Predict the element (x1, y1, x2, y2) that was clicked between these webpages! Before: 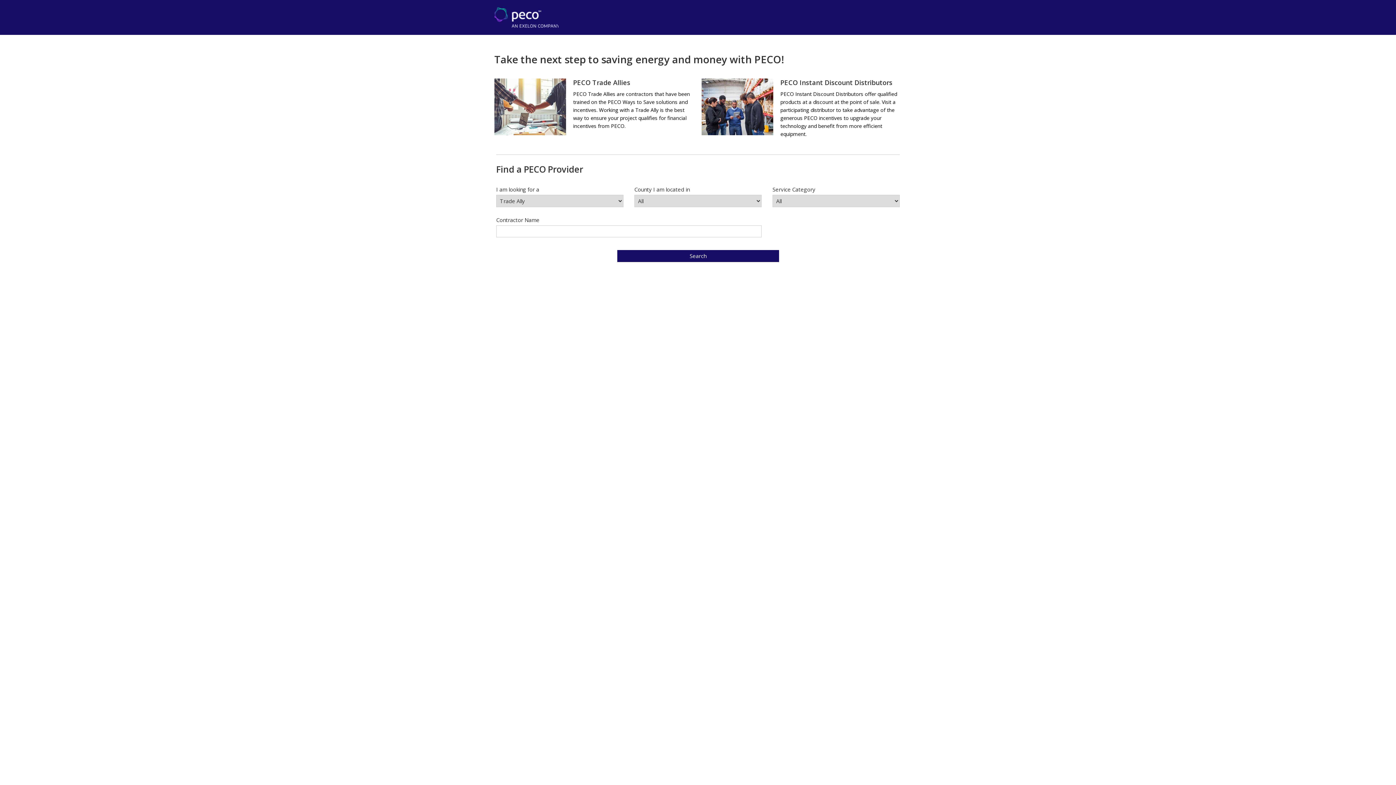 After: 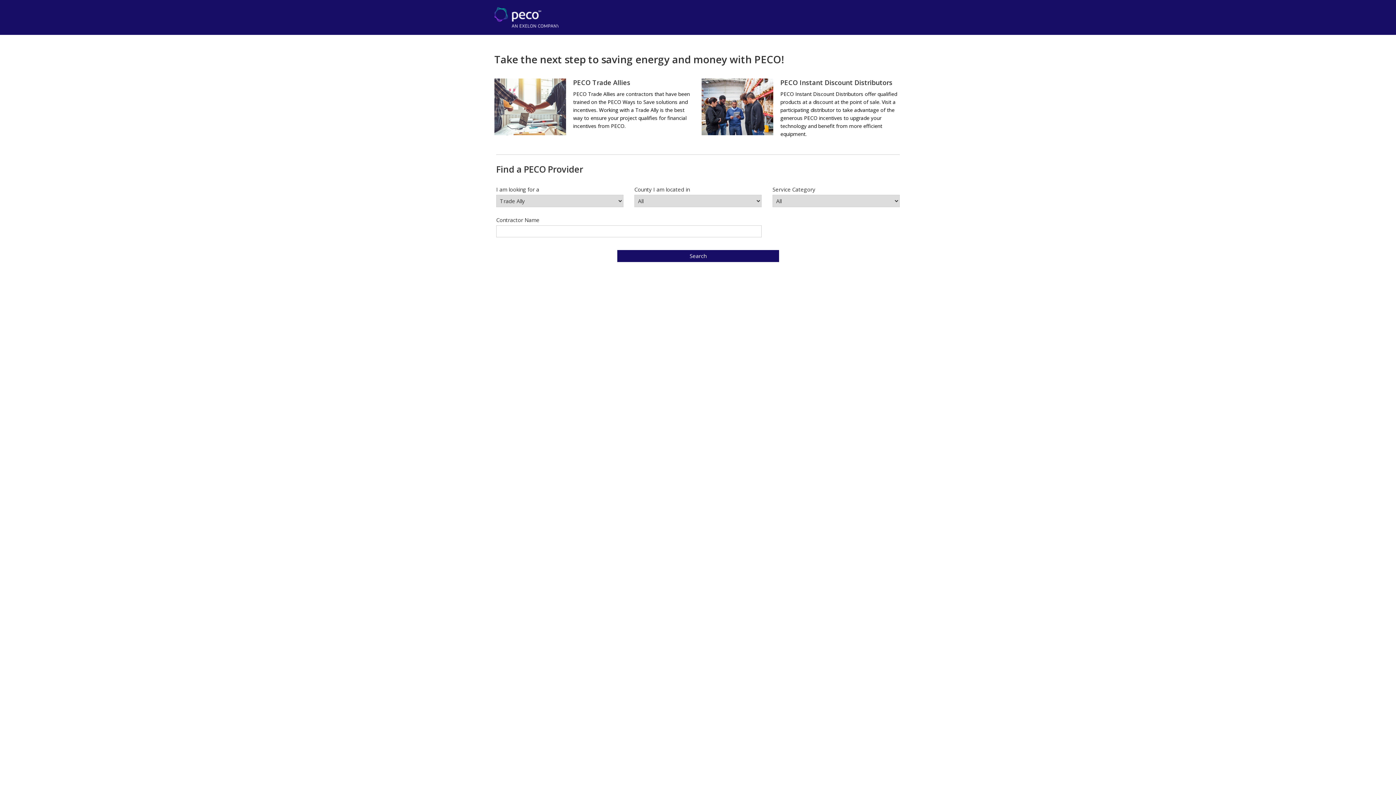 Action: bbox: (494, 7, 558, 27)